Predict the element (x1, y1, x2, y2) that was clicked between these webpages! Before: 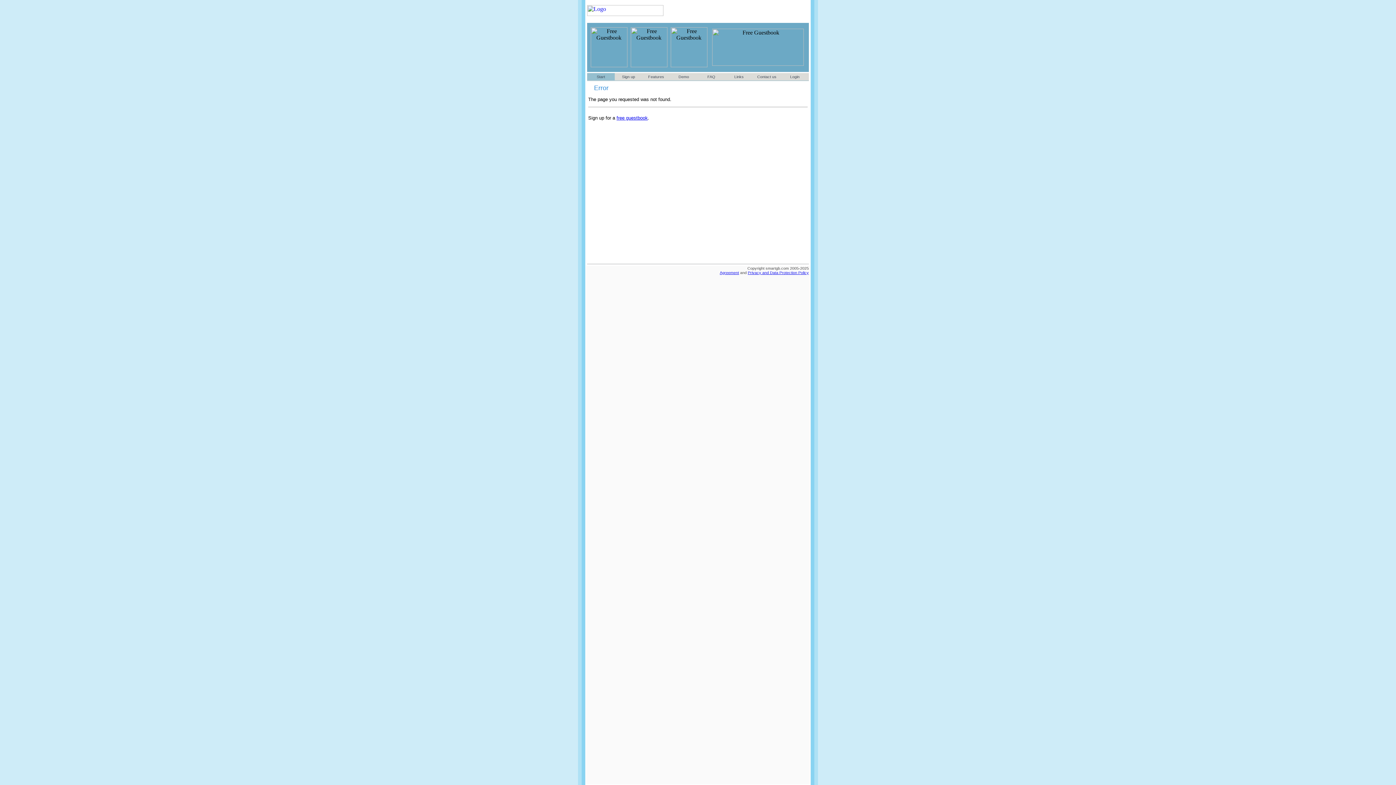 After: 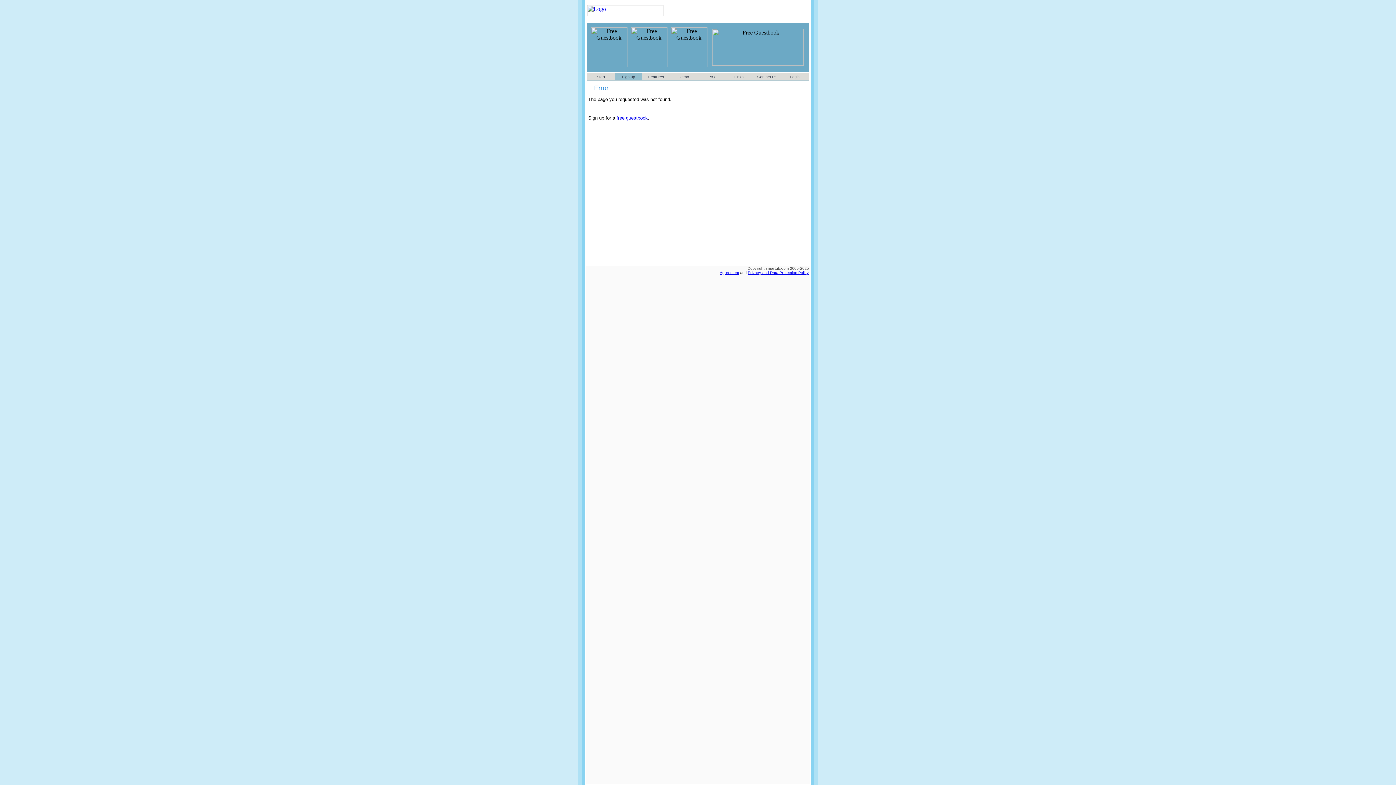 Action: bbox: (616, 115, 648, 120) label: free guestbook